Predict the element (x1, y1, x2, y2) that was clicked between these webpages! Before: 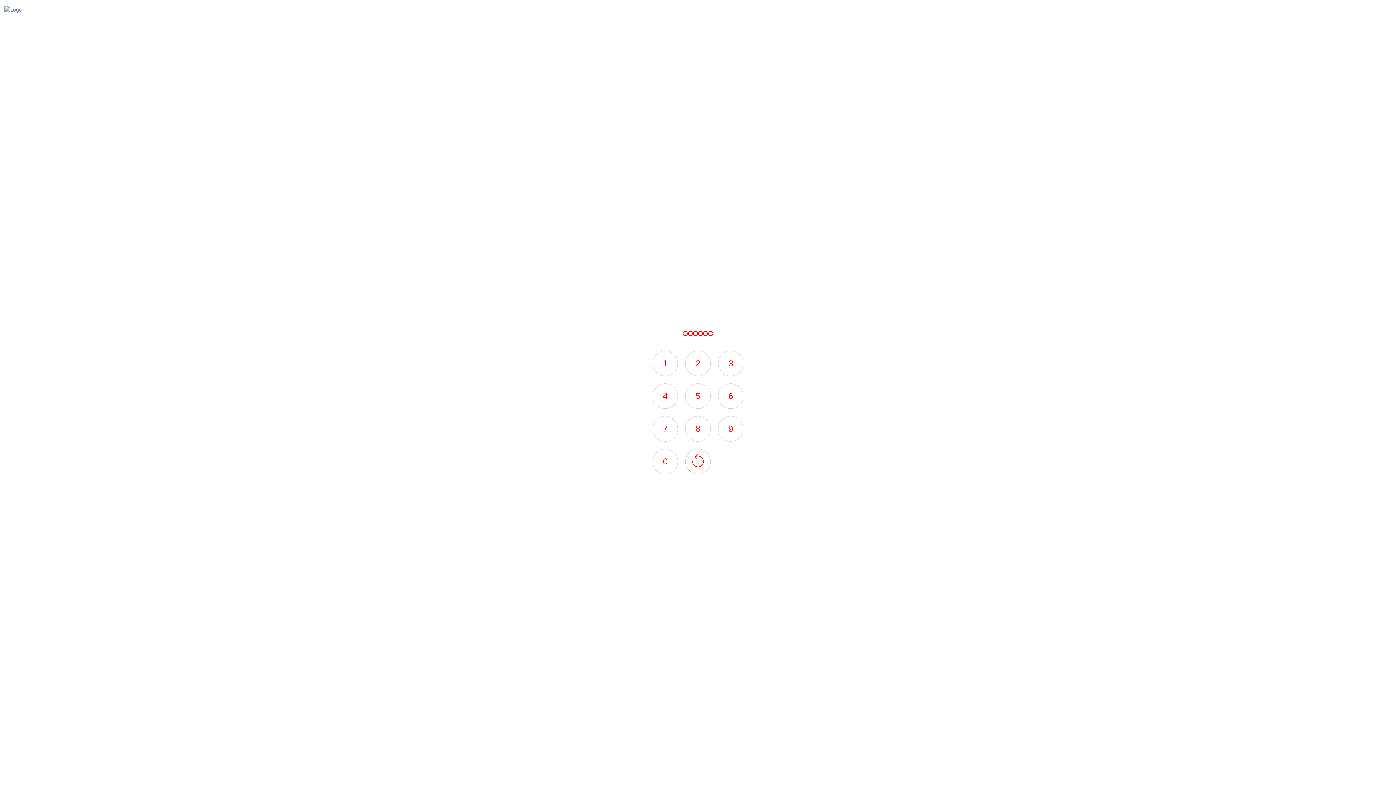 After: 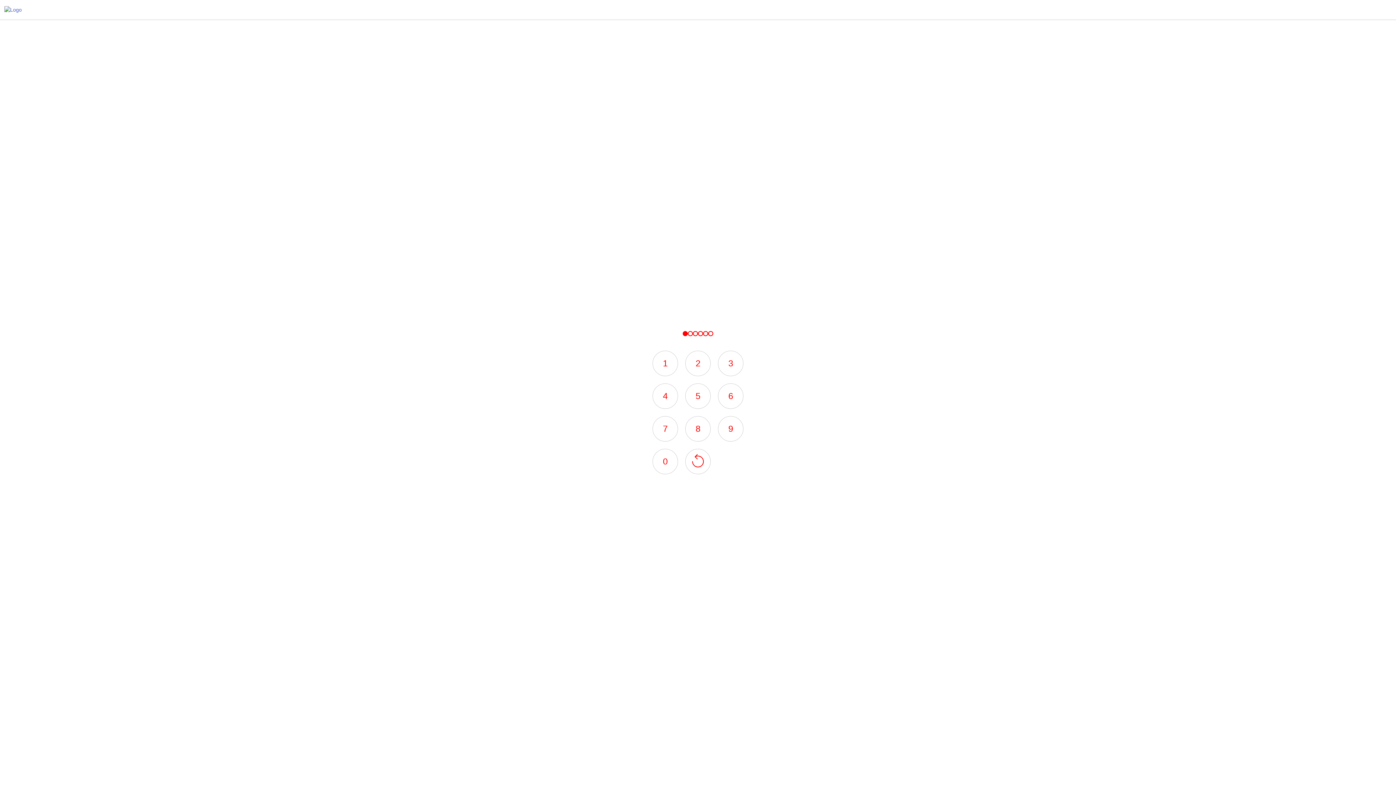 Action: bbox: (718, 383, 743, 409) label: 6